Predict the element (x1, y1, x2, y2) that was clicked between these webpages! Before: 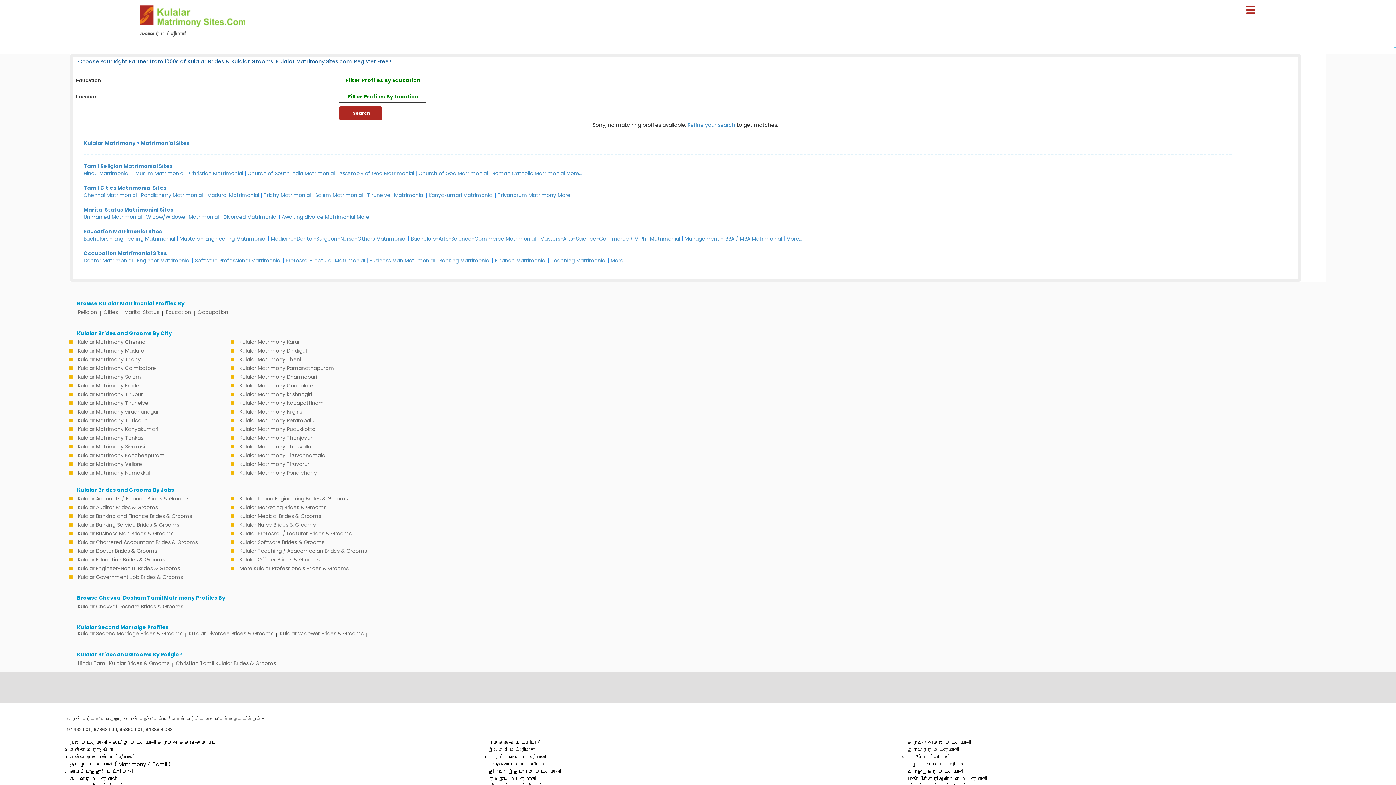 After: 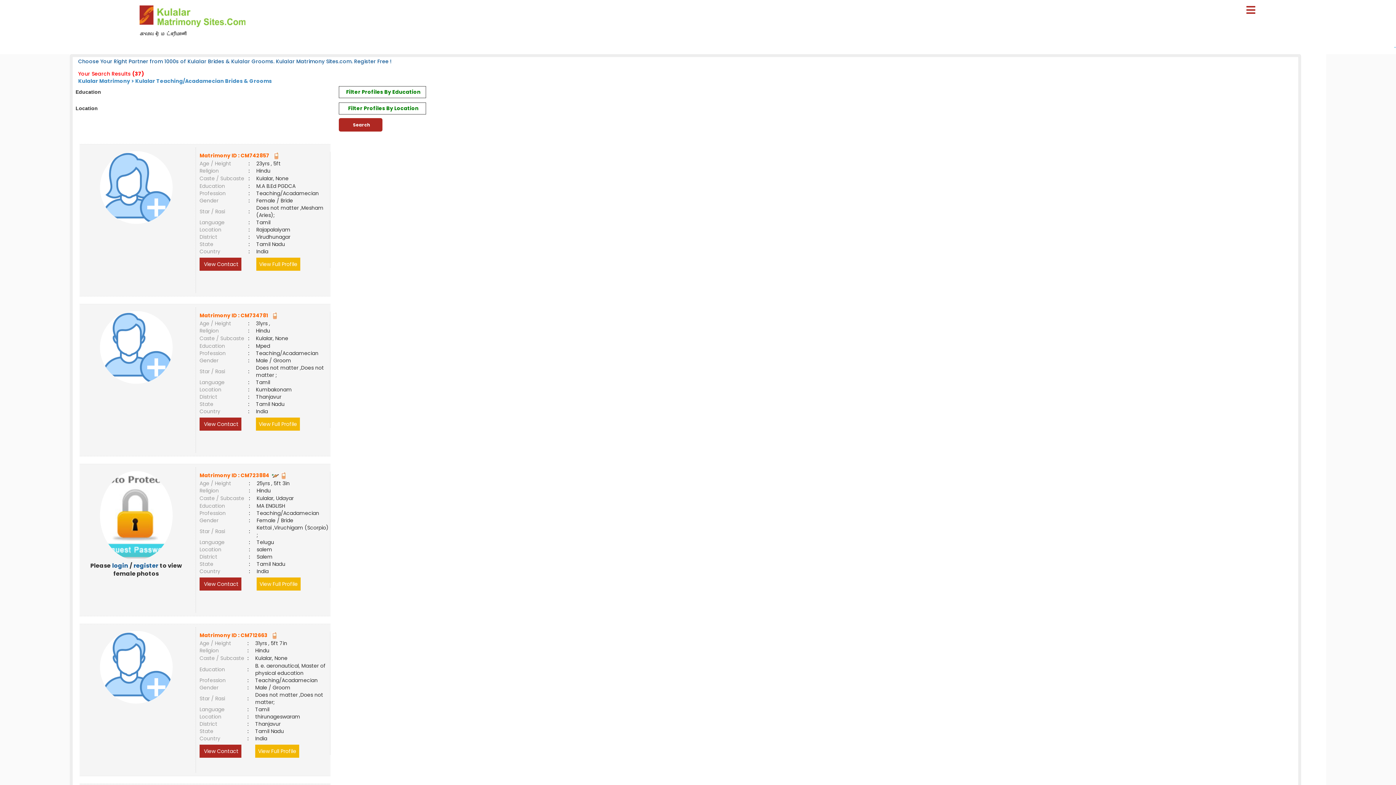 Action: label: Kulalar Teaching / Academecian Brides & Grooms bbox: (237, 546, 382, 555)